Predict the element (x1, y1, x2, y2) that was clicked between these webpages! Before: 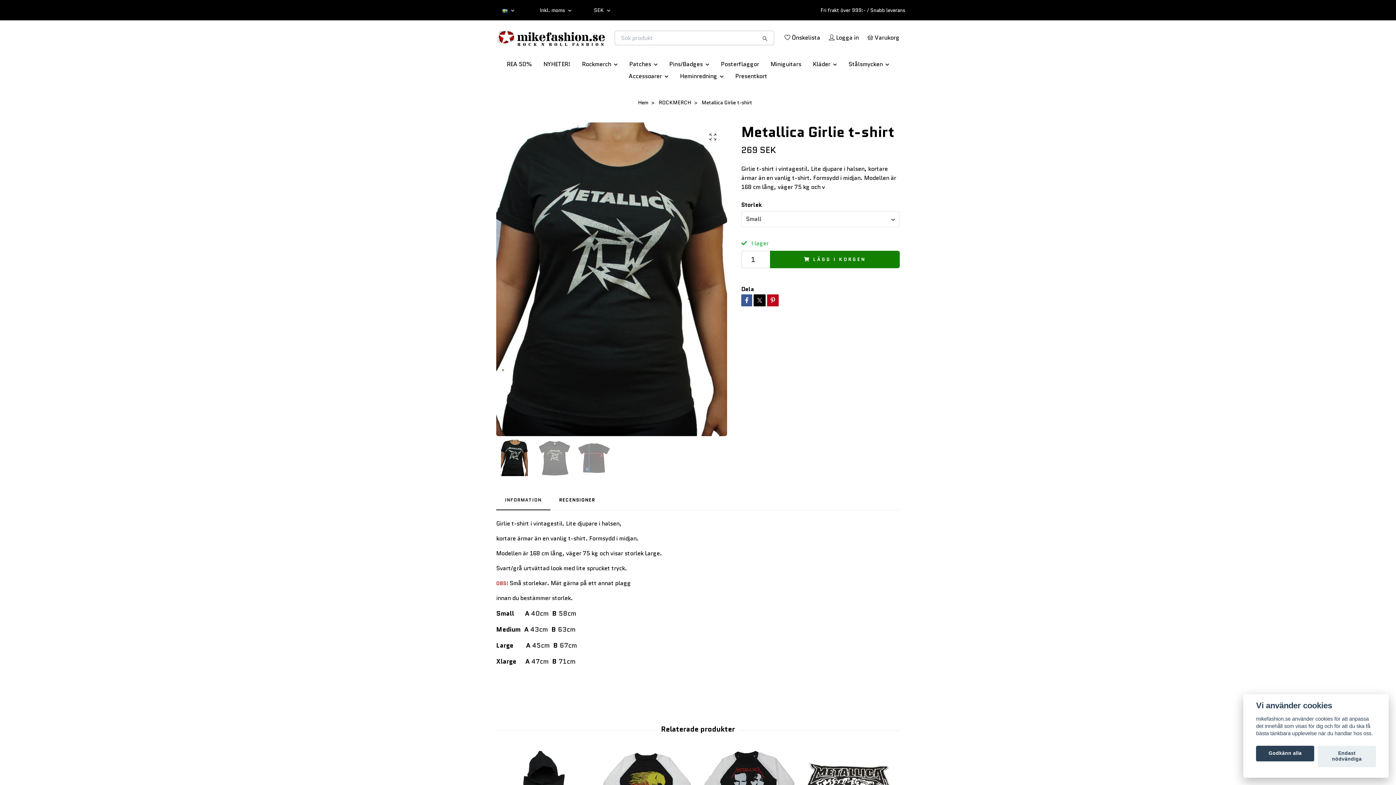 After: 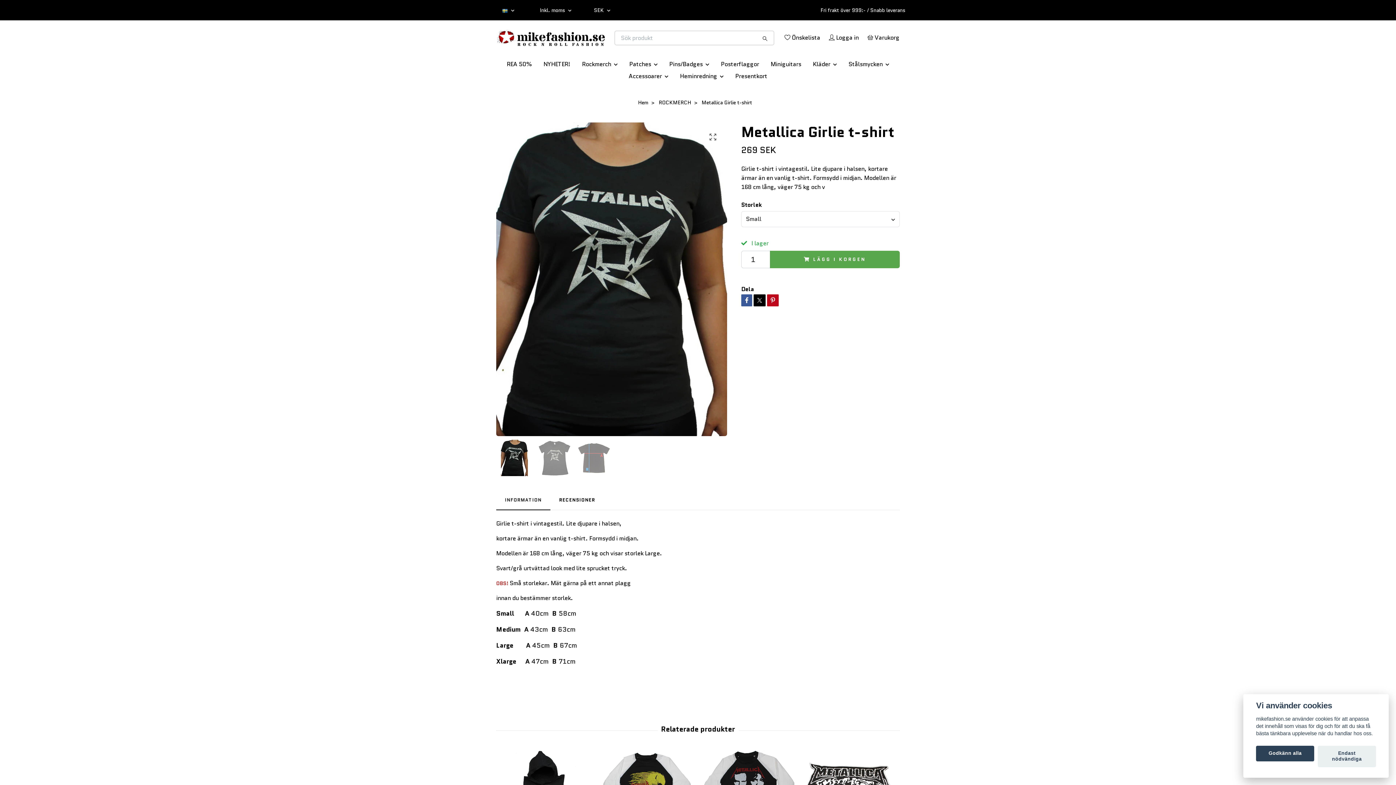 Action: bbox: (770, 250, 899, 268) label: LÄGG I KORGEN